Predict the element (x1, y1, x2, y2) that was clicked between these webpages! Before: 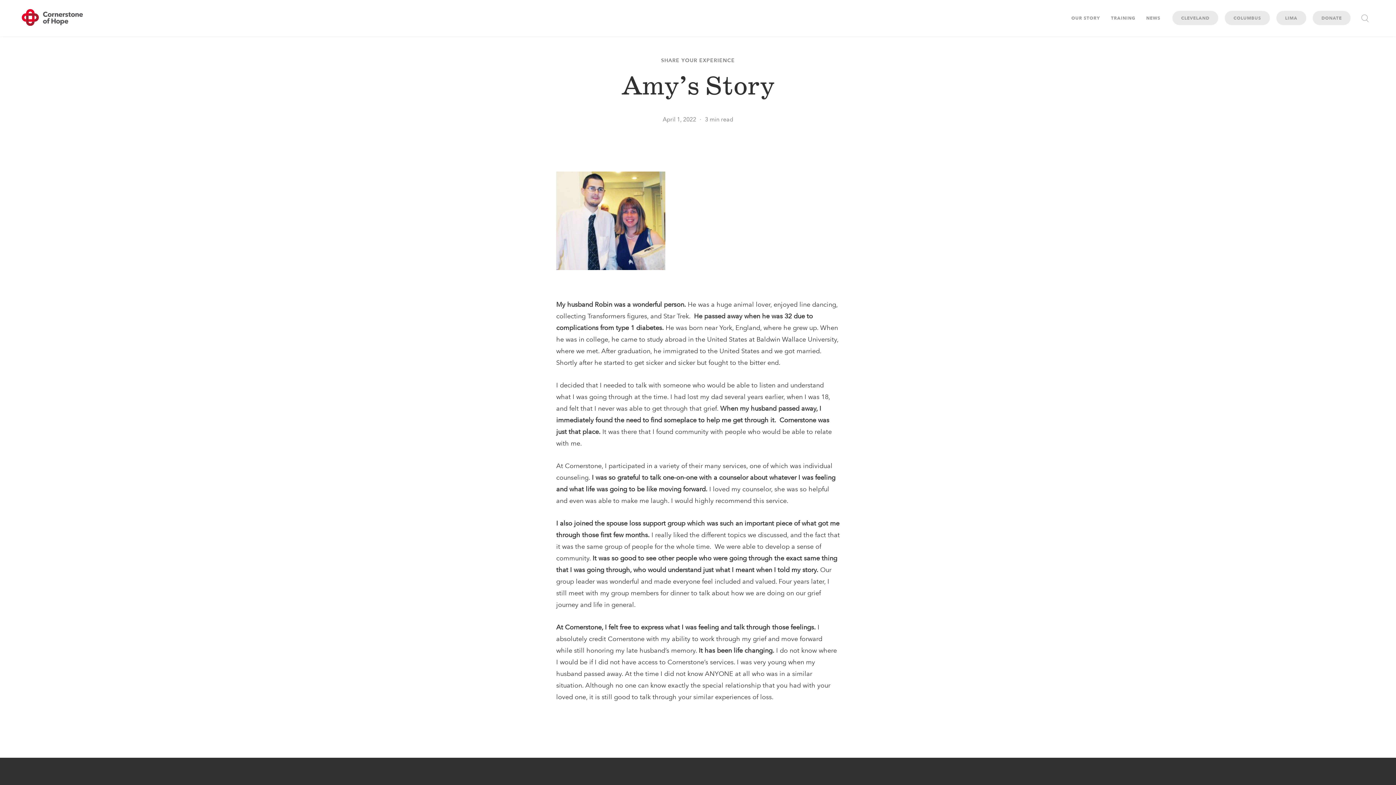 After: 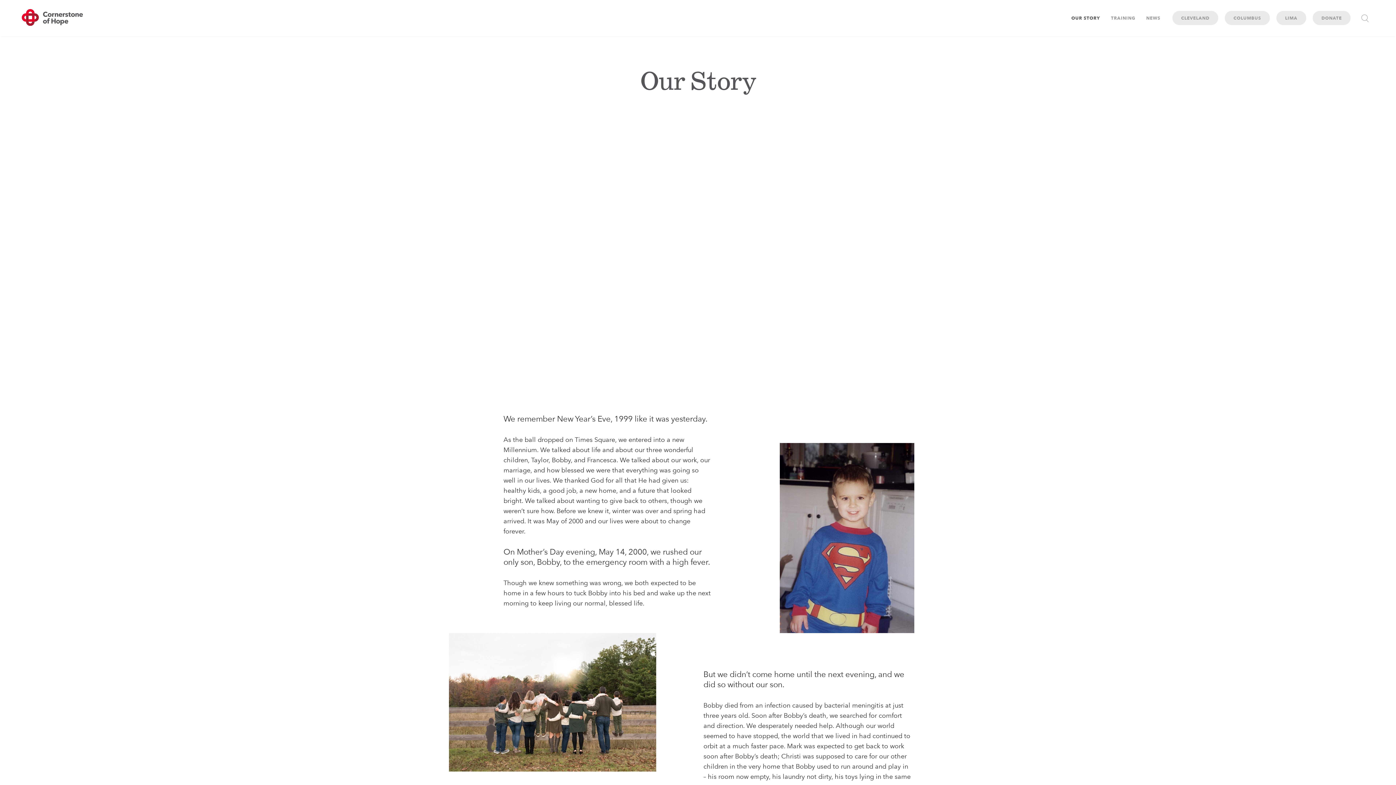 Action: bbox: (1066, 13, 1105, 22) label: OUR STORY